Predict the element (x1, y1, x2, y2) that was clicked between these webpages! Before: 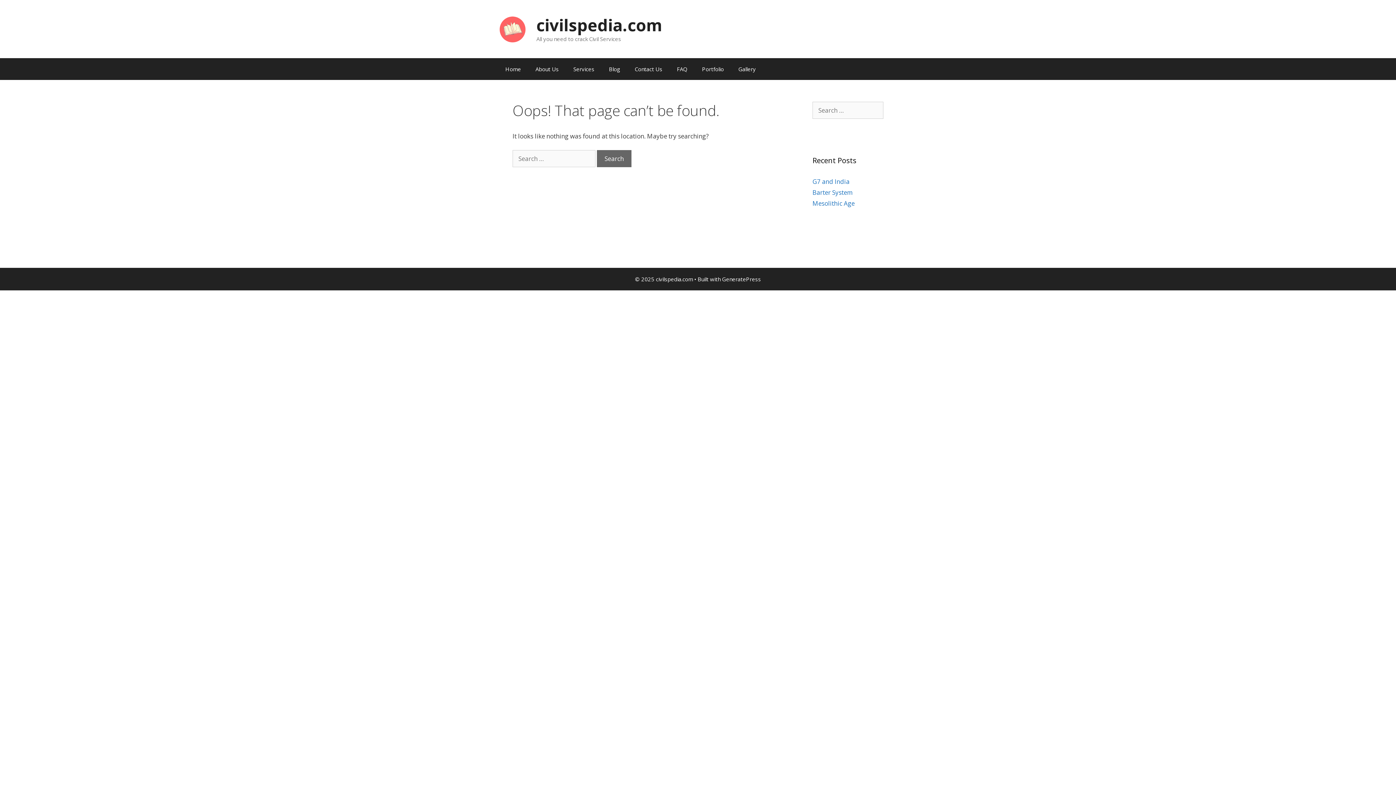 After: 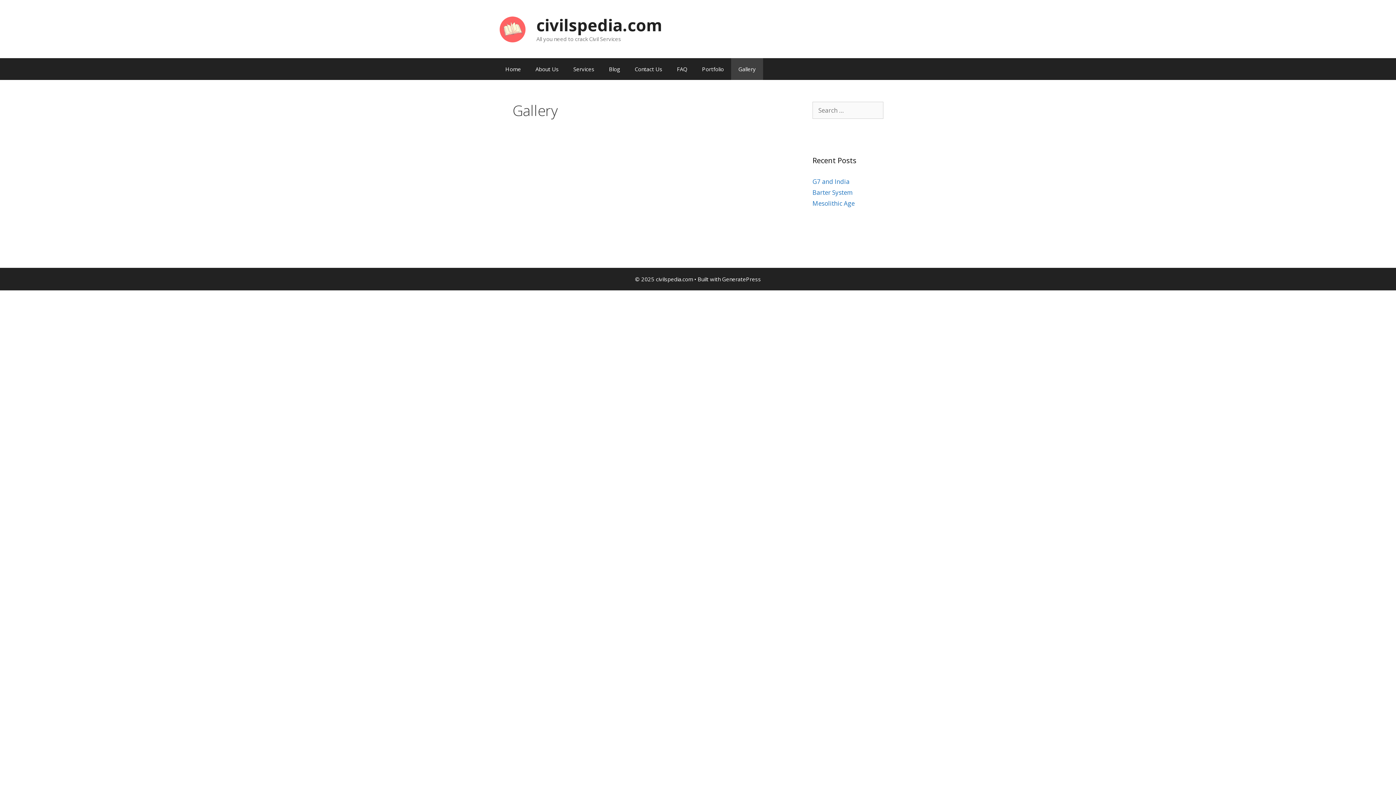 Action: bbox: (731, 58, 763, 80) label: Gallery